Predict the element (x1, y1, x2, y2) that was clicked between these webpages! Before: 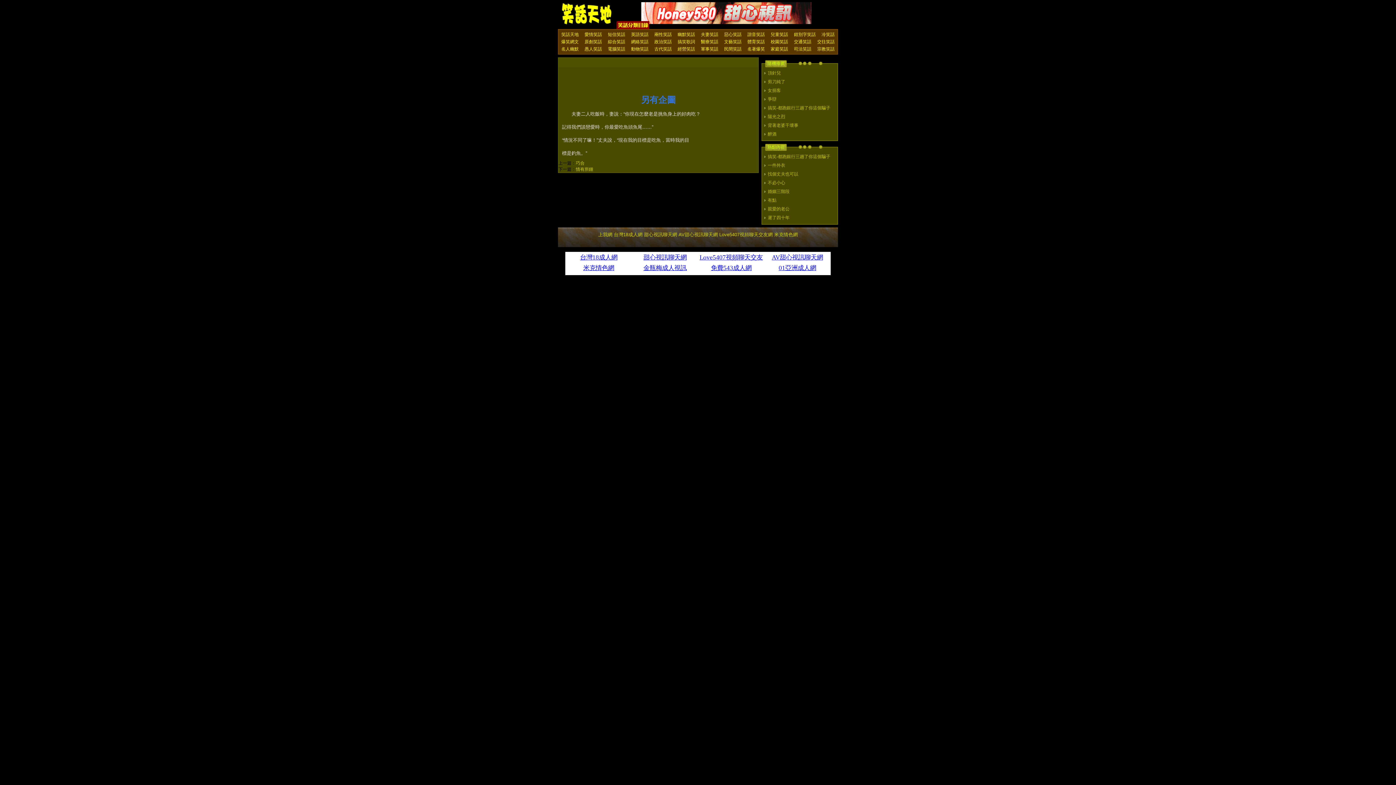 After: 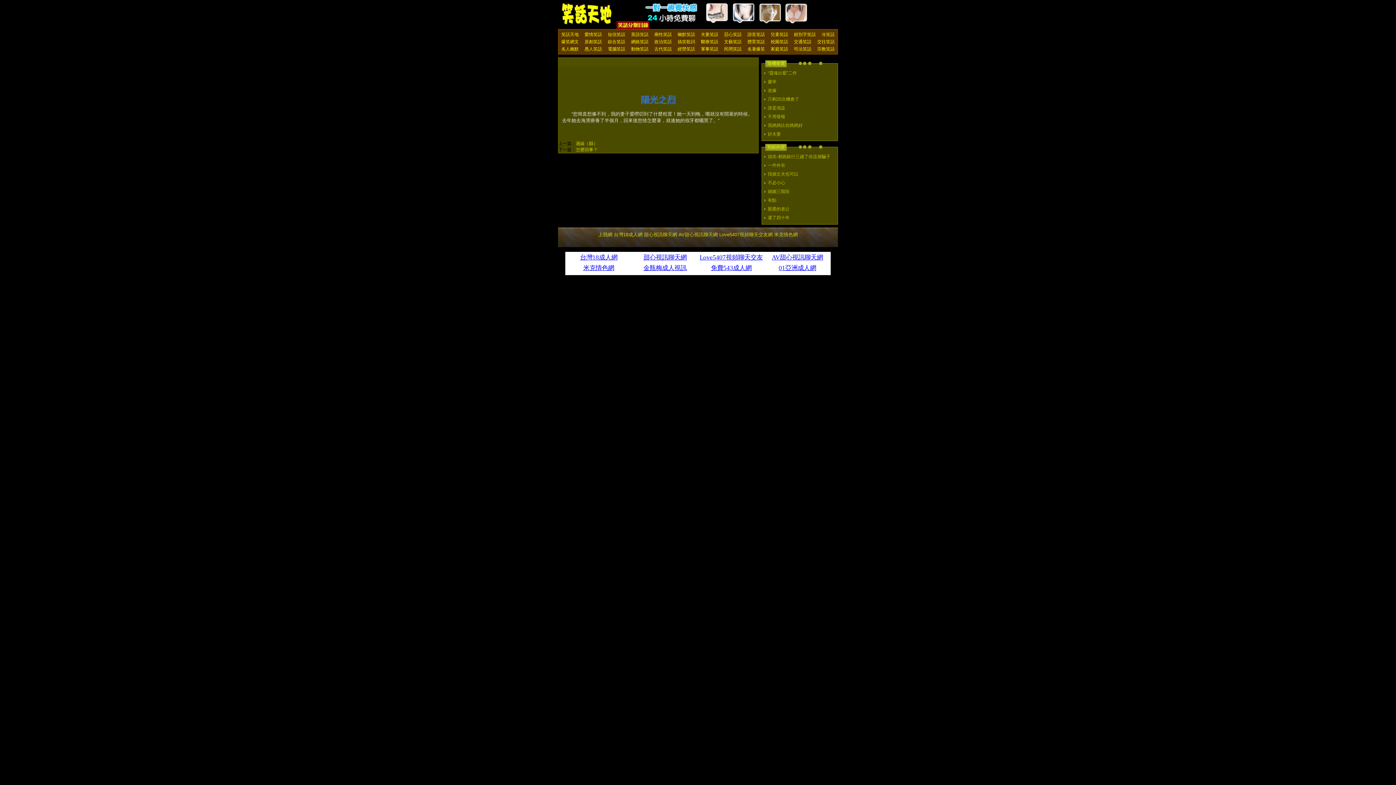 Action: bbox: (764, 114, 785, 119) label: 陽光之烈